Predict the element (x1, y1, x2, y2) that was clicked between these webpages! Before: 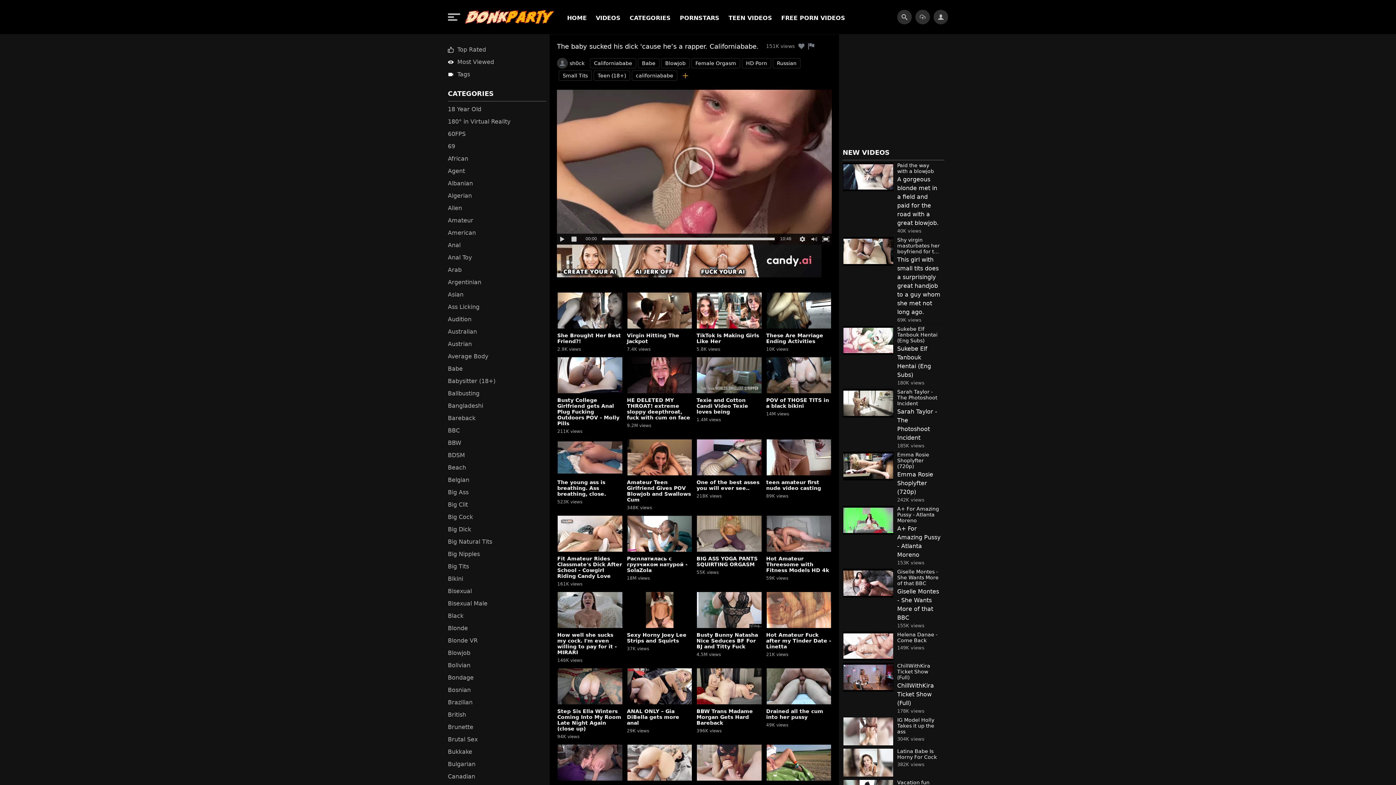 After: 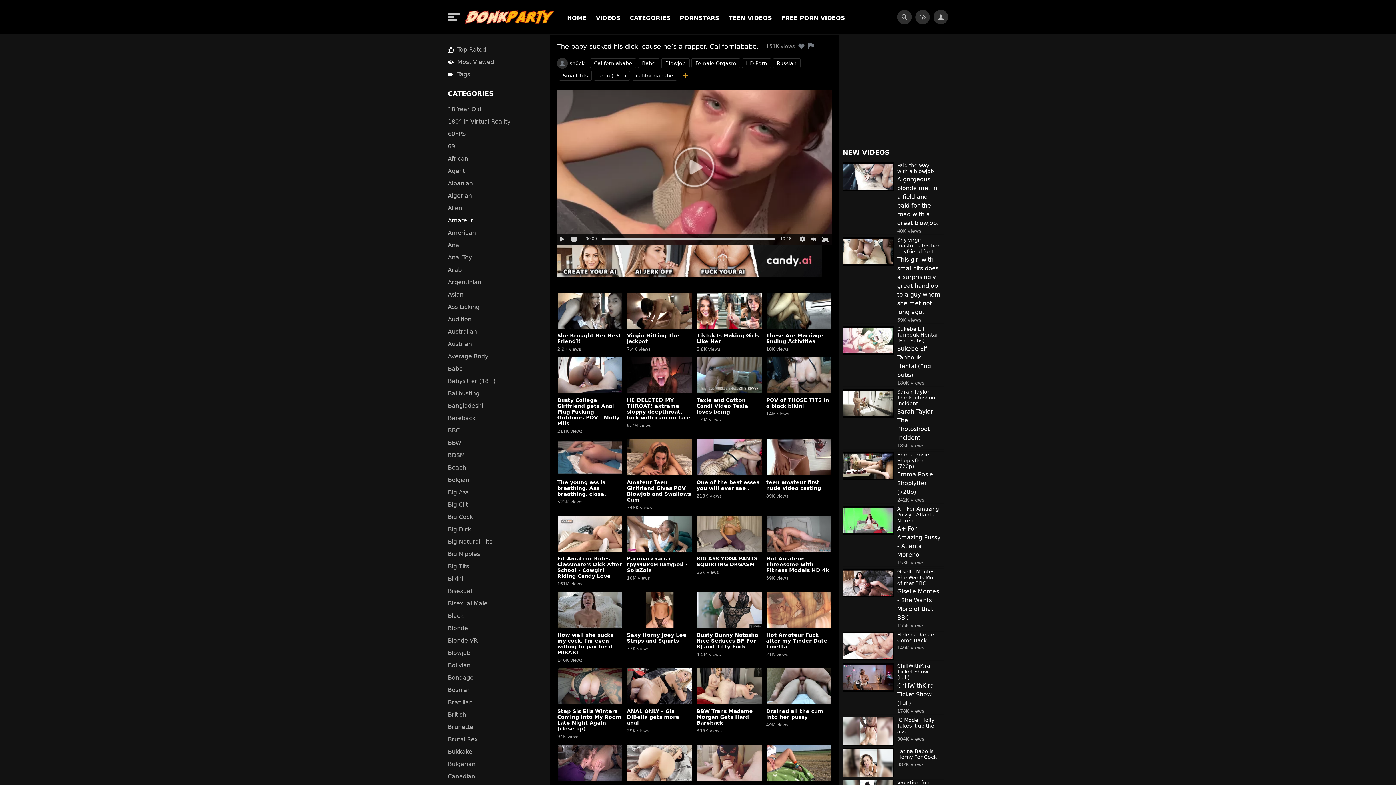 Action: bbox: (448, 217, 473, 224) label: Amateur